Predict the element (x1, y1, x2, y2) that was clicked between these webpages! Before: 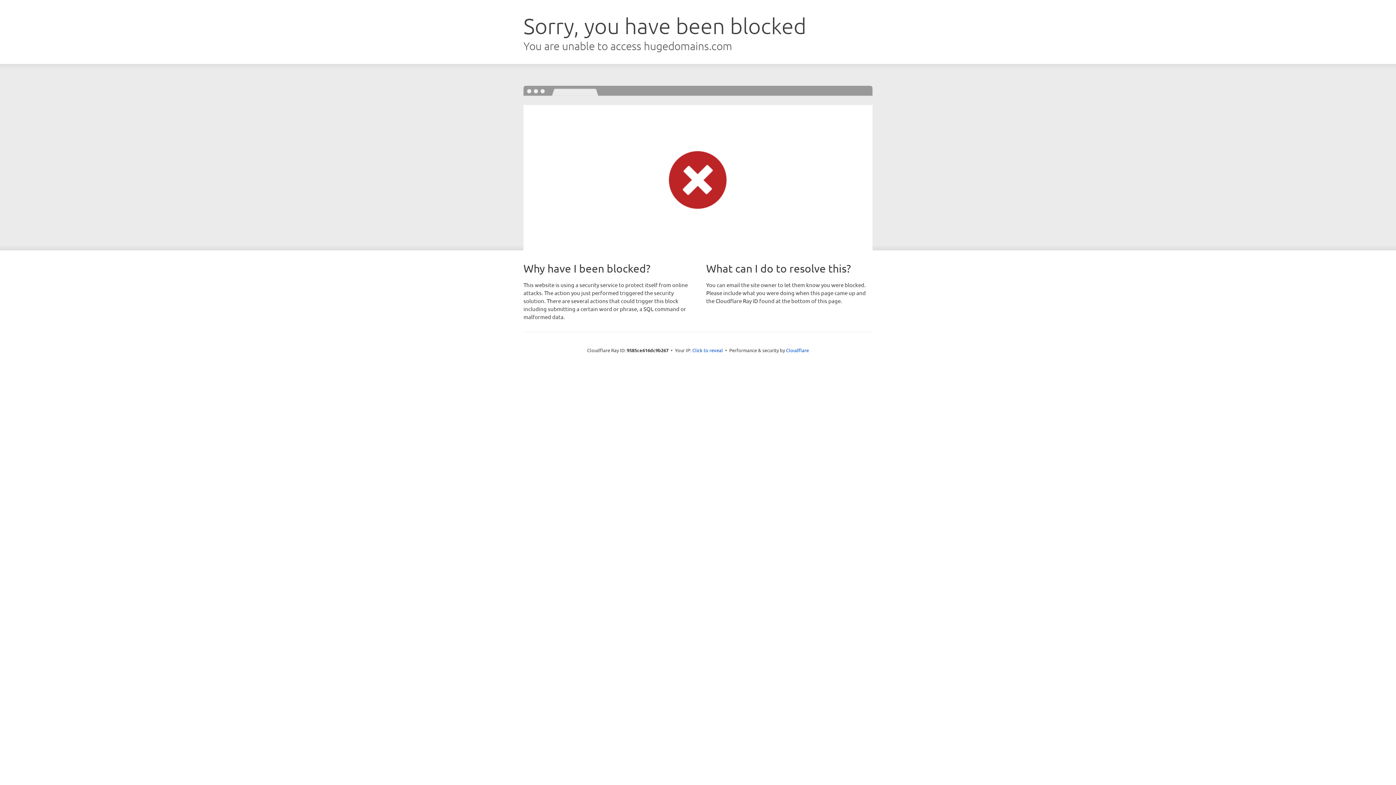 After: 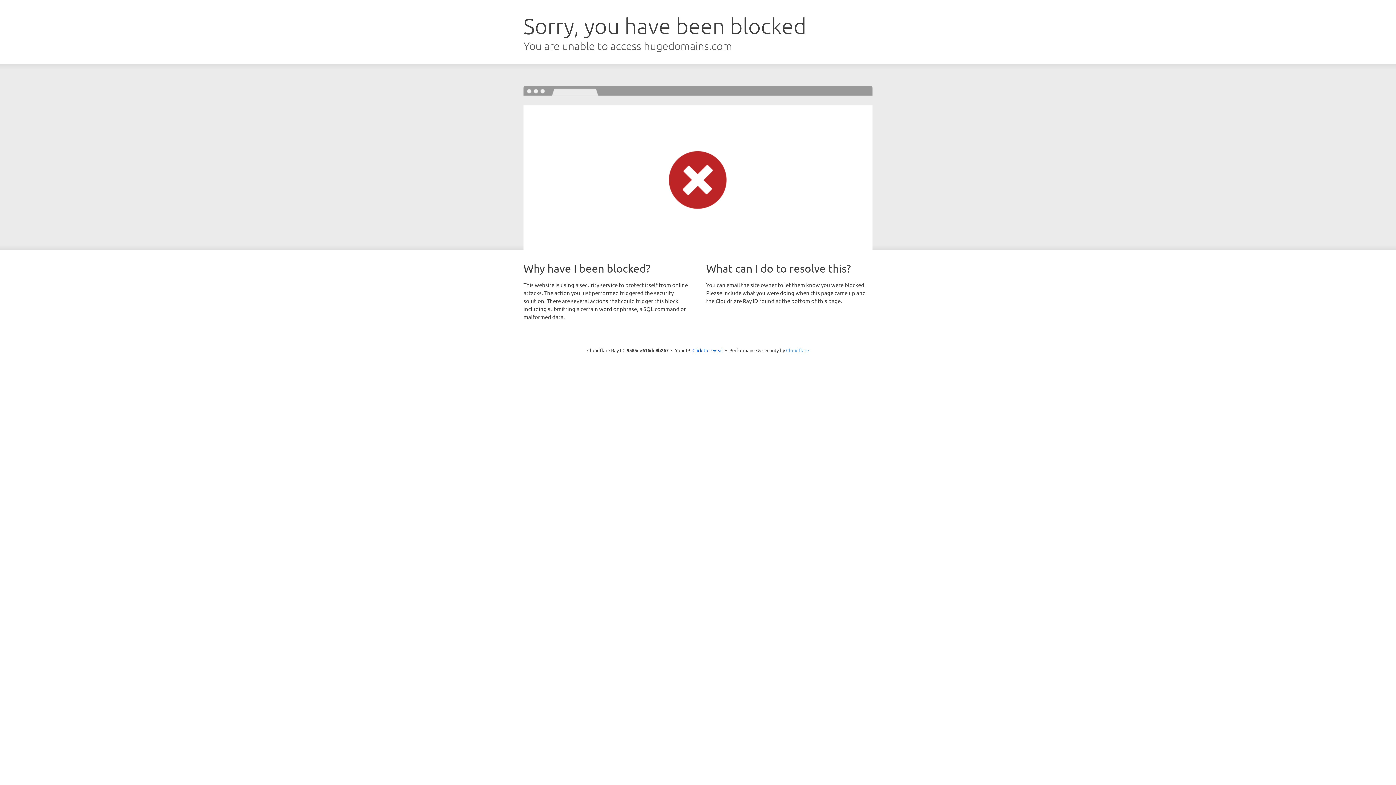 Action: label: Cloudflare bbox: (786, 347, 809, 353)